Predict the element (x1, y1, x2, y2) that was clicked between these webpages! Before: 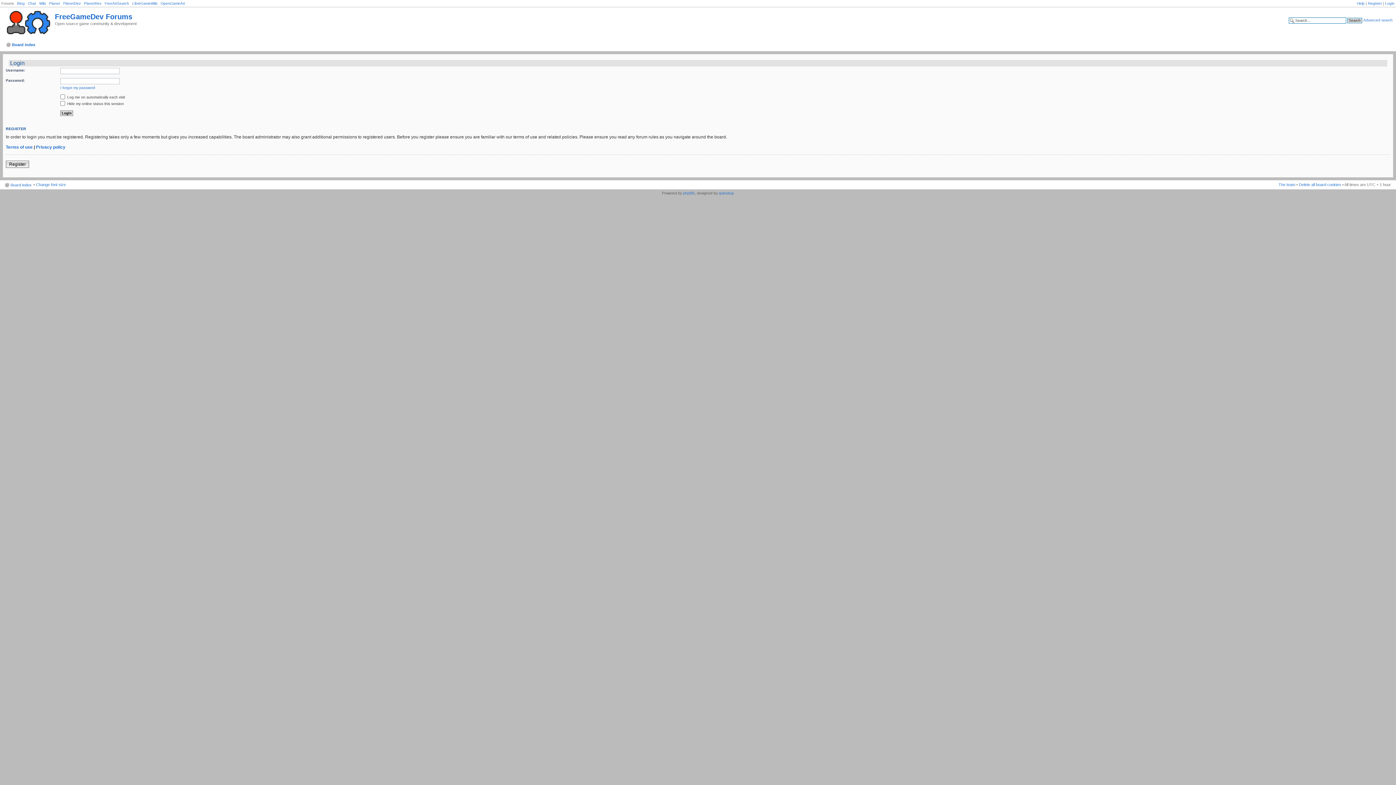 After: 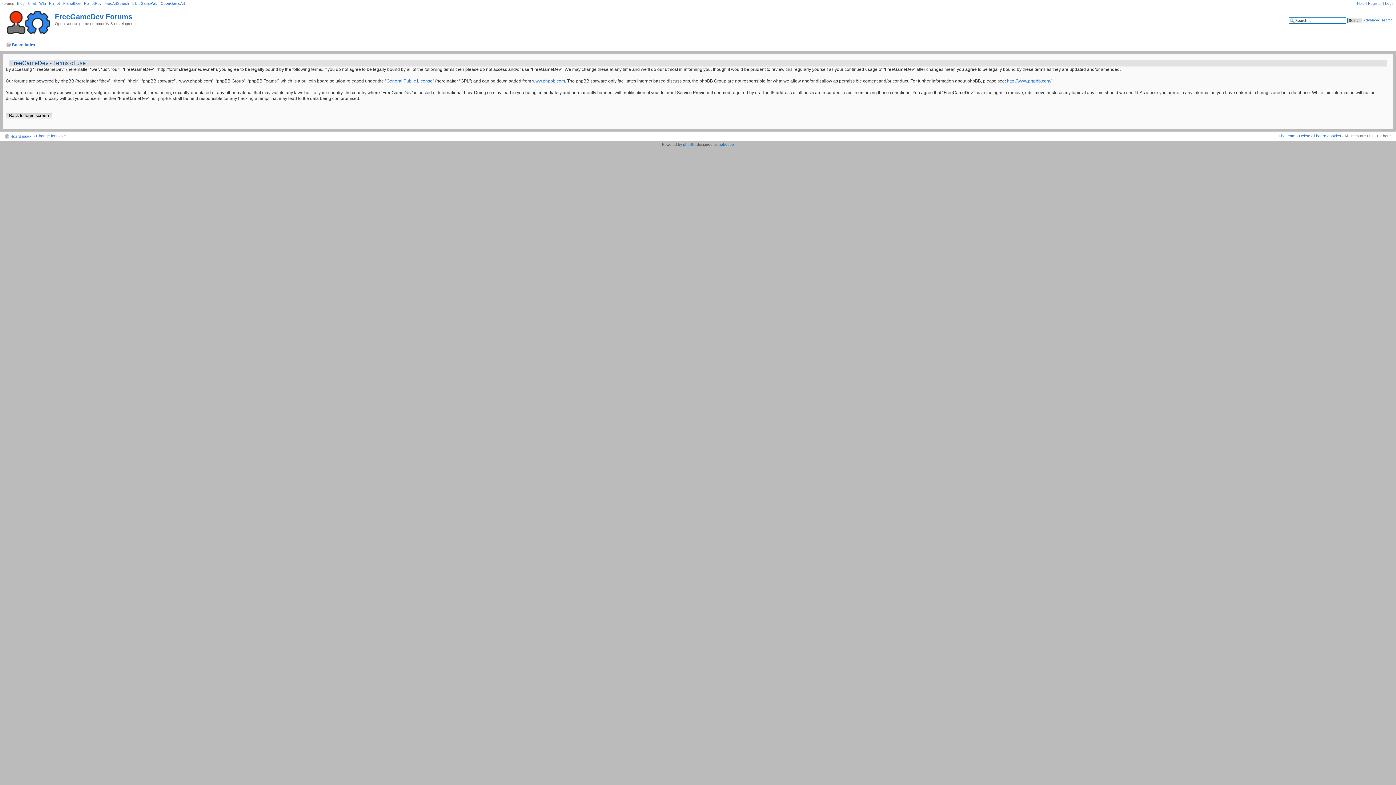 Action: bbox: (5, 144, 32, 149) label: Terms of use